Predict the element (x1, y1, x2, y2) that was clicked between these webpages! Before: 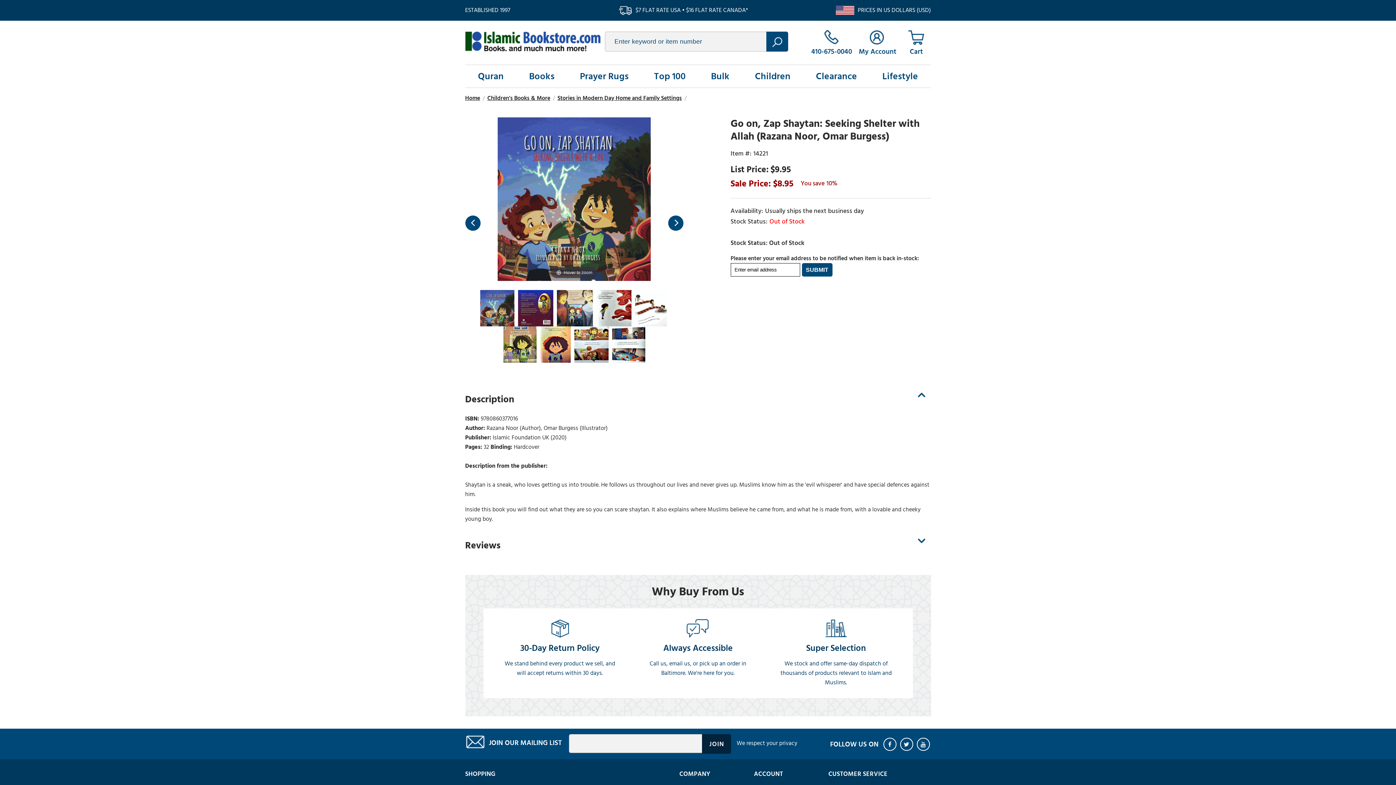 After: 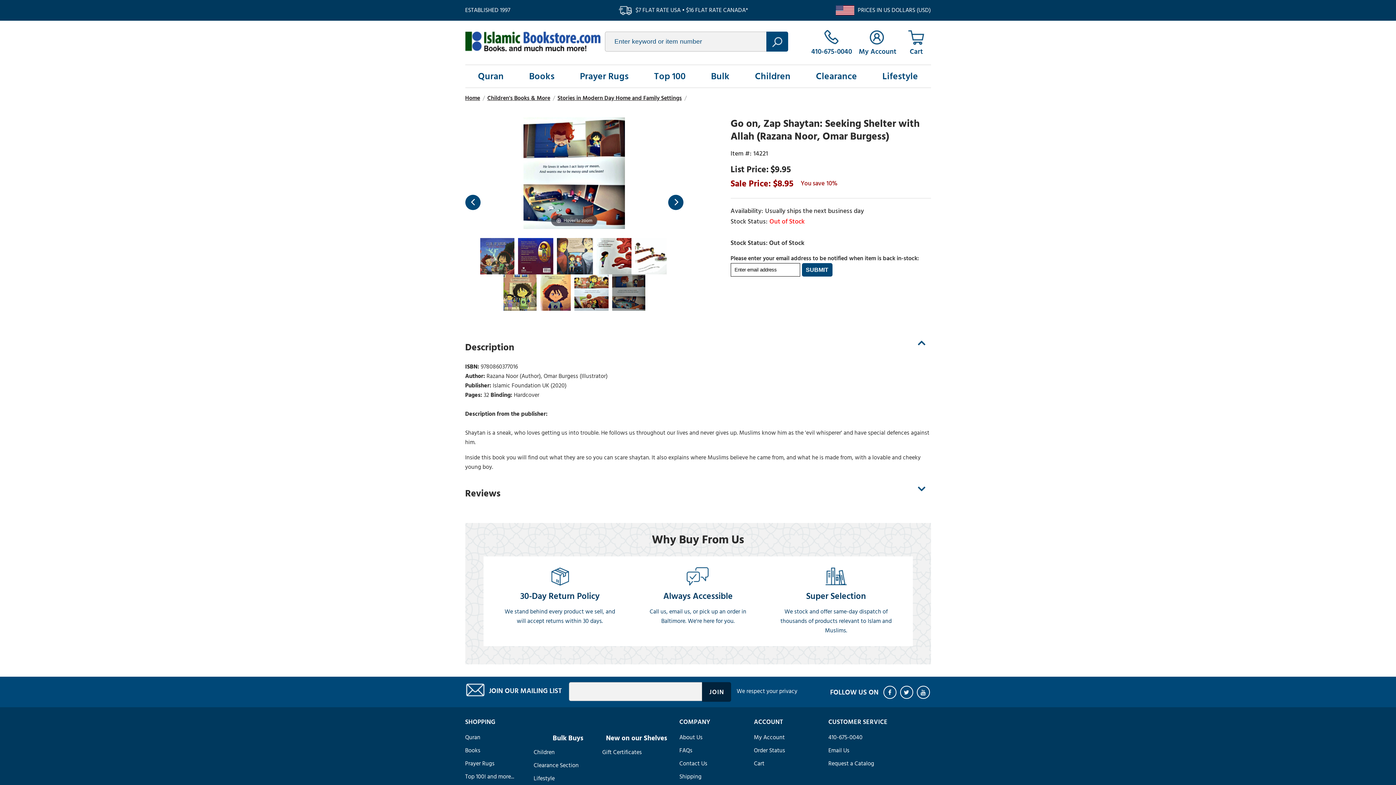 Action: bbox: (612, 326, 645, 363)